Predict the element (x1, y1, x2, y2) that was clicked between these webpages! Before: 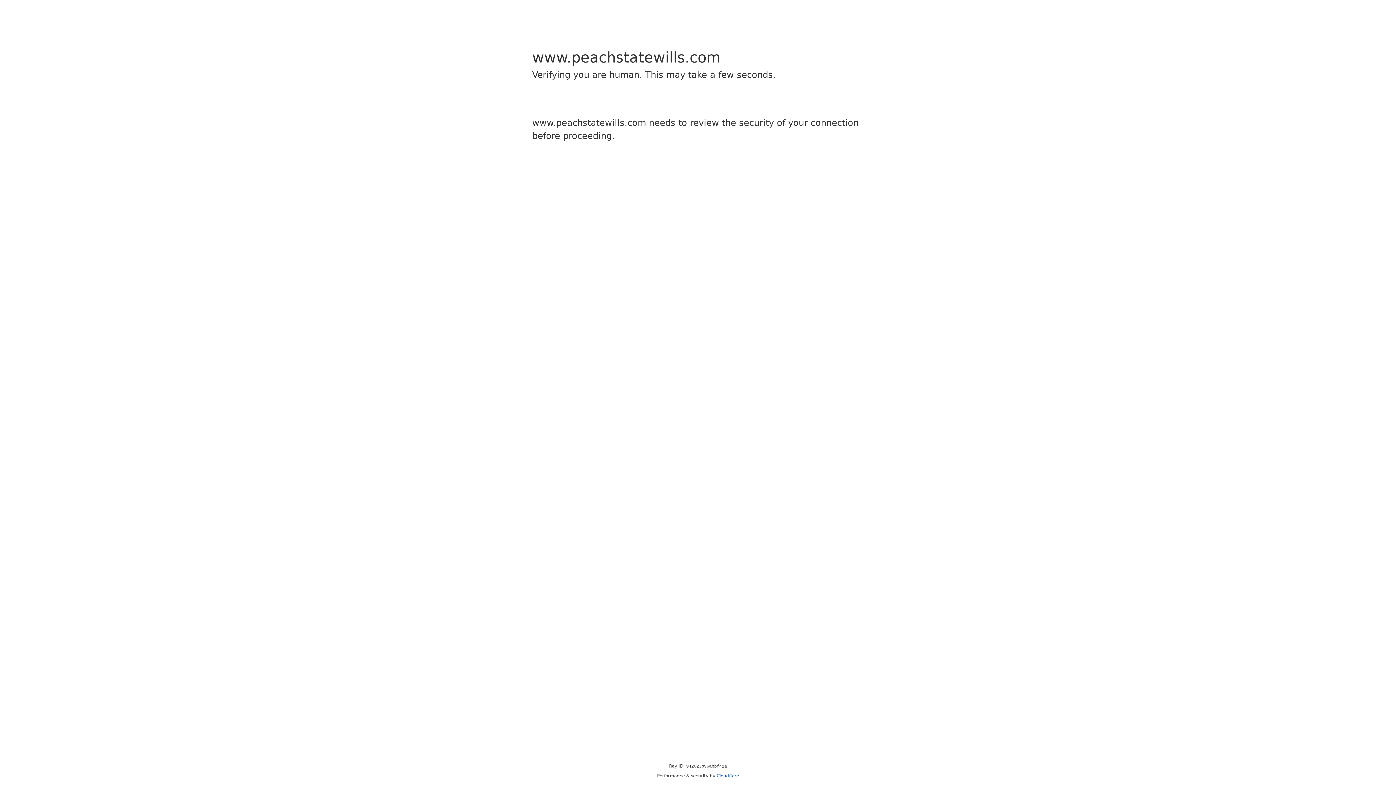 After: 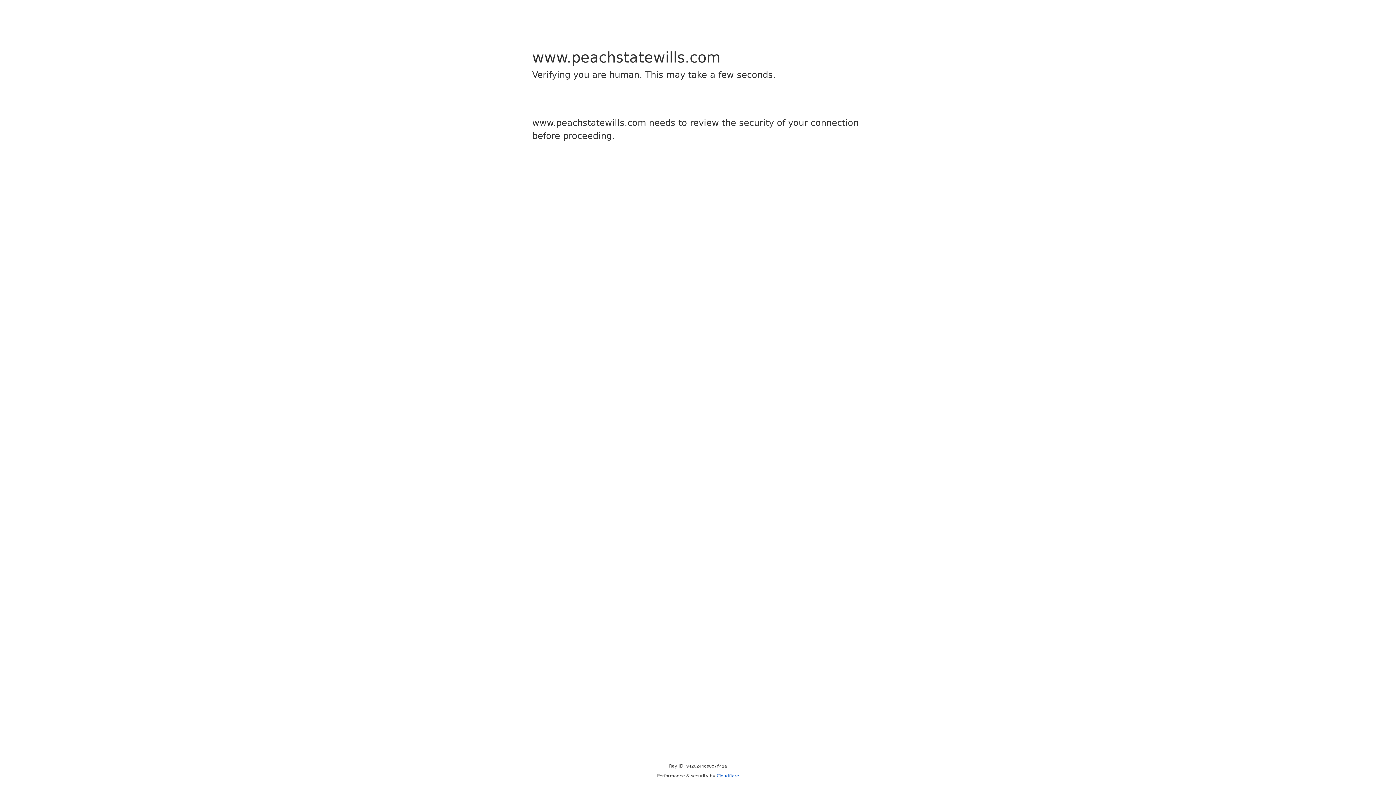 Action: bbox: (716, 773, 739, 778) label: Cloudflare